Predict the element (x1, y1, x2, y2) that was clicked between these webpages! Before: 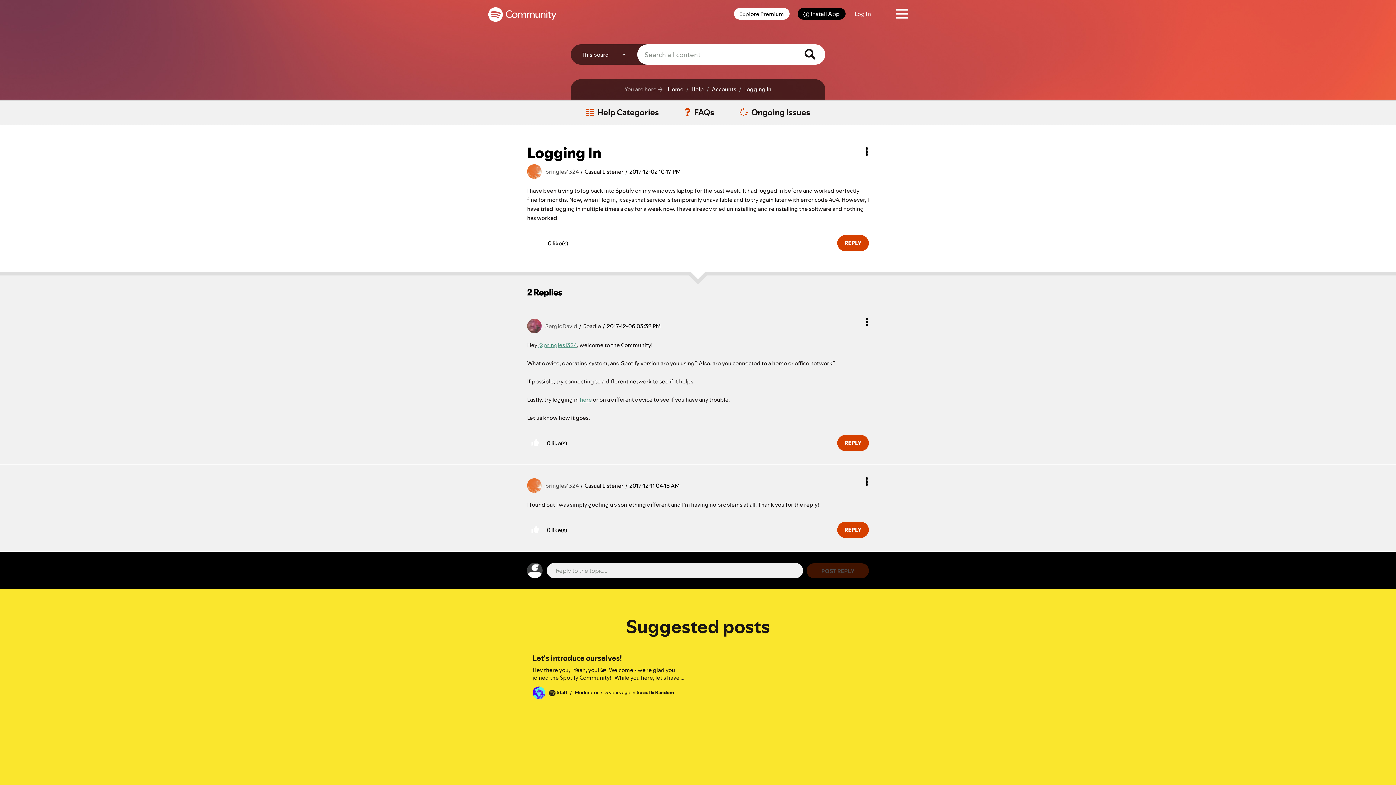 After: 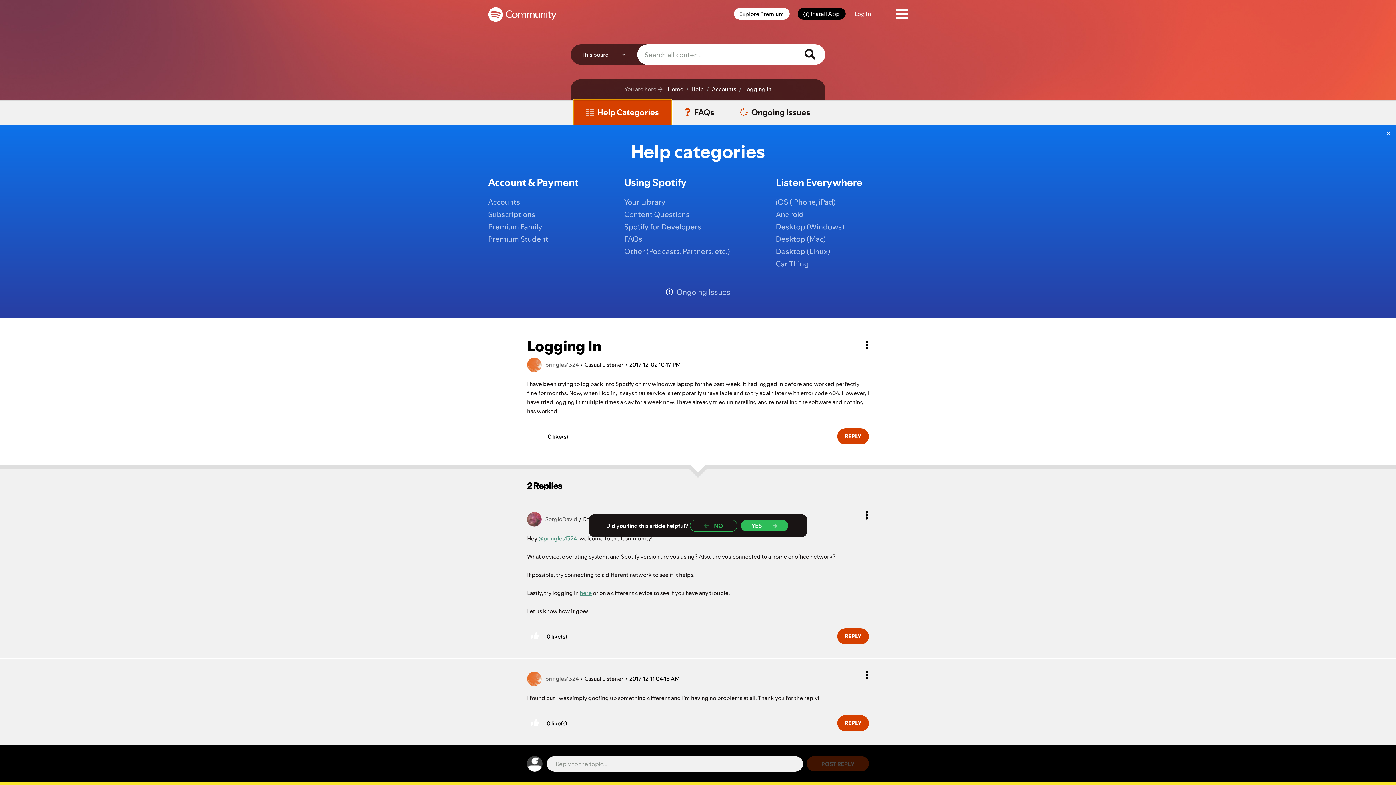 Action: bbox: (573, 99, 671, 125) label: Help Categories